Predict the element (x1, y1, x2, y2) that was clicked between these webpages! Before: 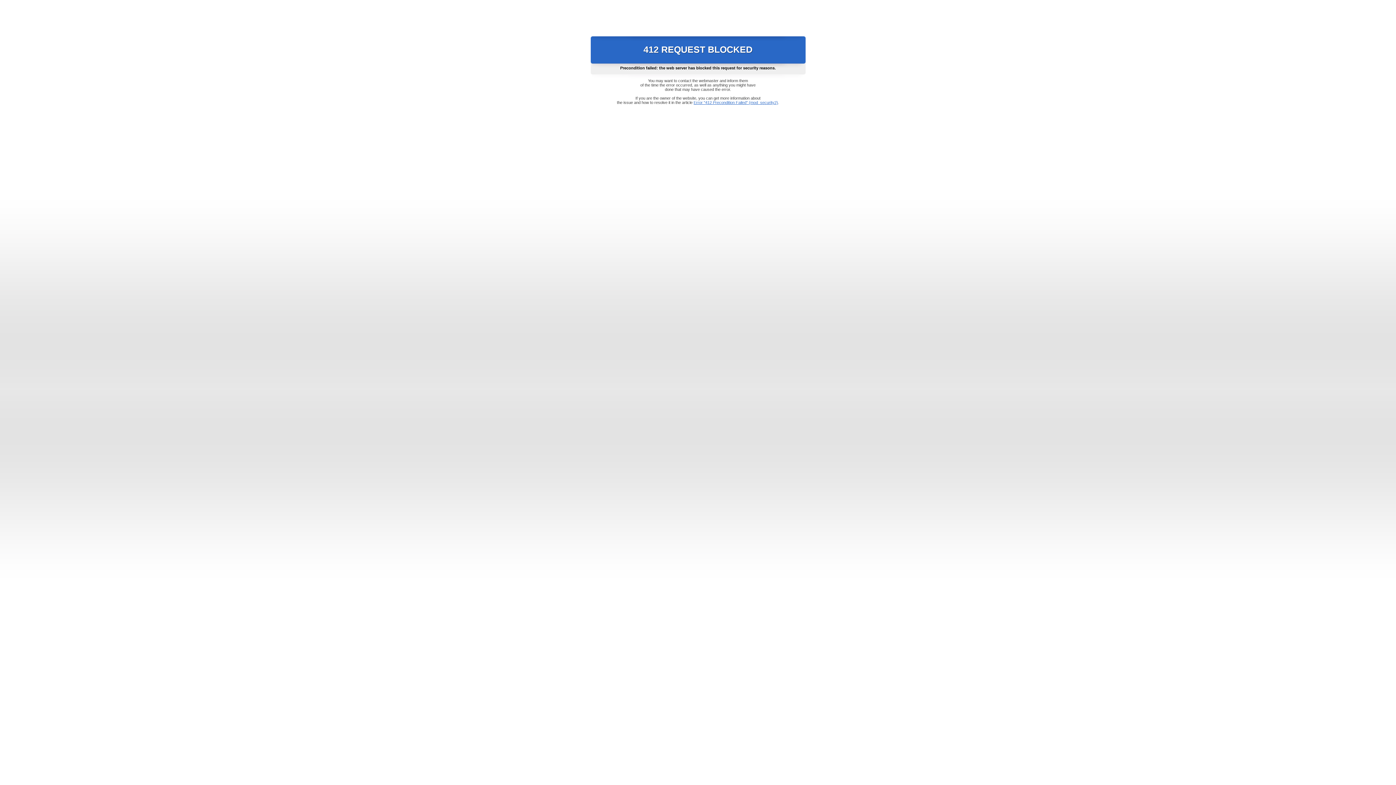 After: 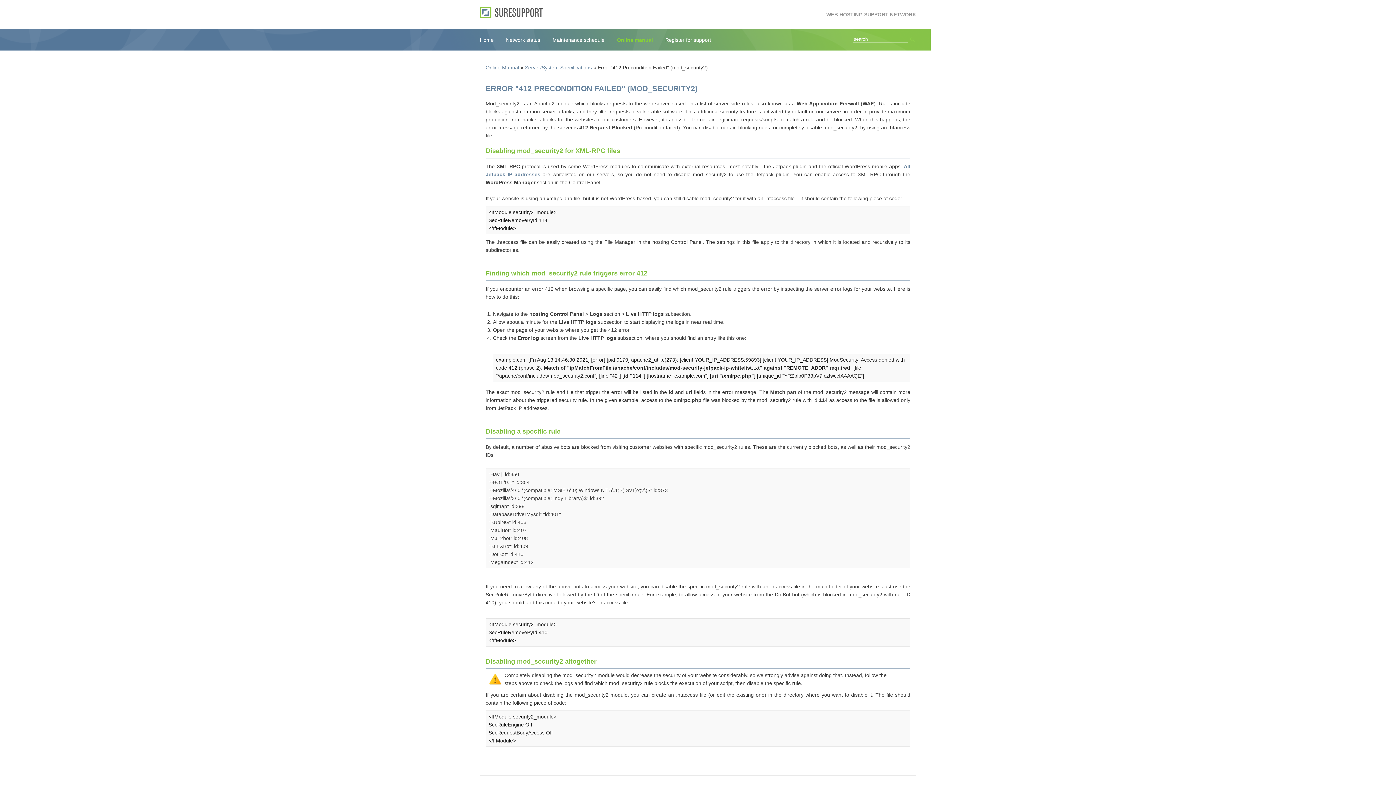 Action: label: Error "412 Precondition Failed" (mod_security2) bbox: (693, 100, 778, 104)